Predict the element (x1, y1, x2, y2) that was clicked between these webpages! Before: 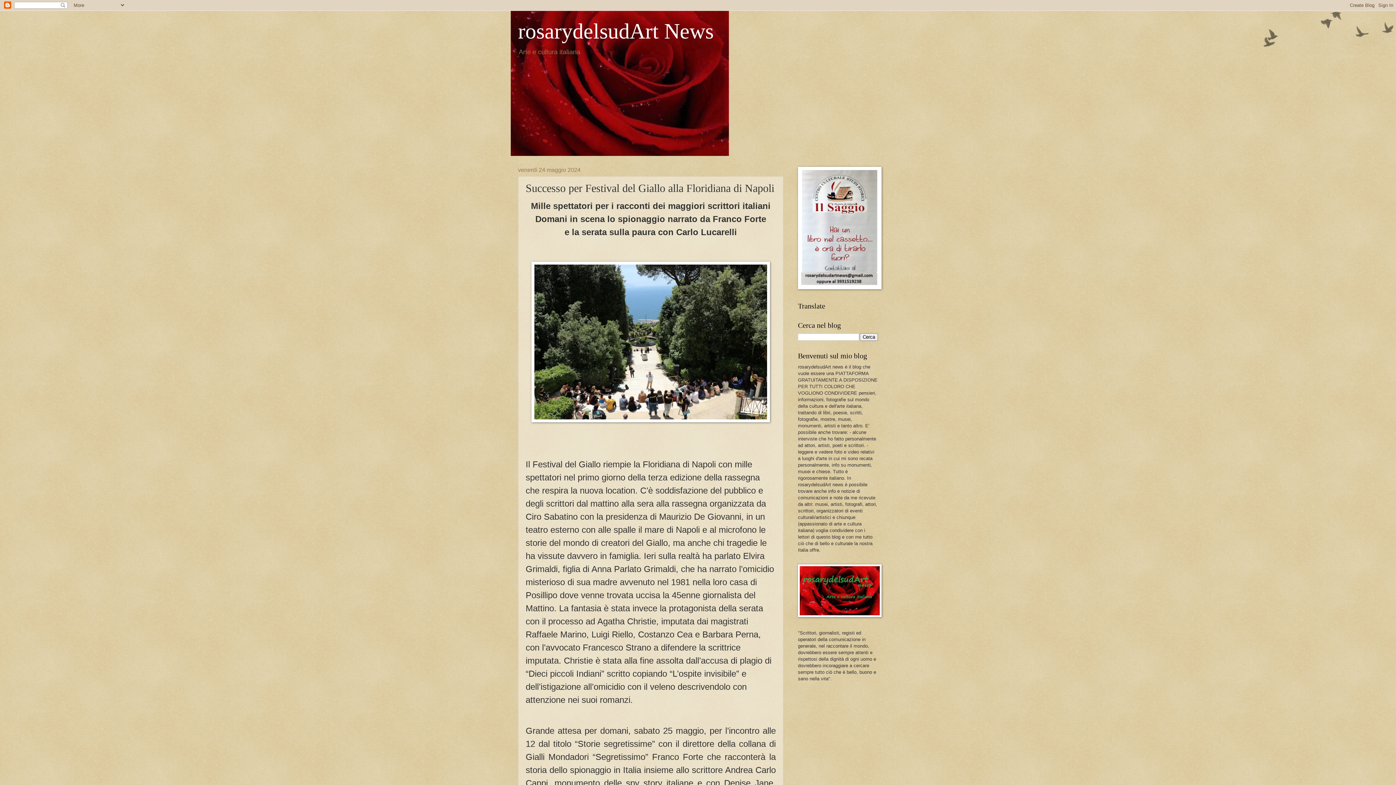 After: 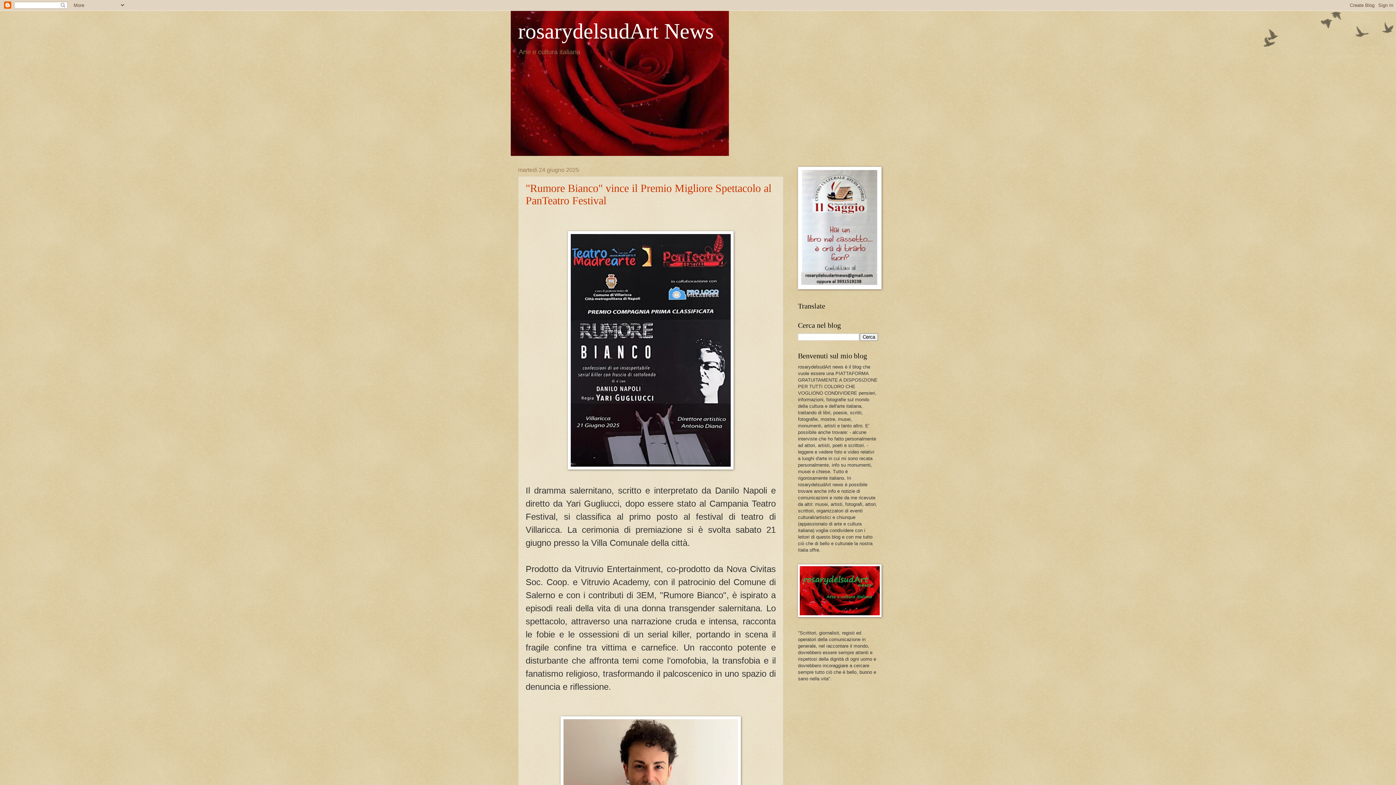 Action: bbox: (518, 19, 713, 43) label: rosarydelsudArt News